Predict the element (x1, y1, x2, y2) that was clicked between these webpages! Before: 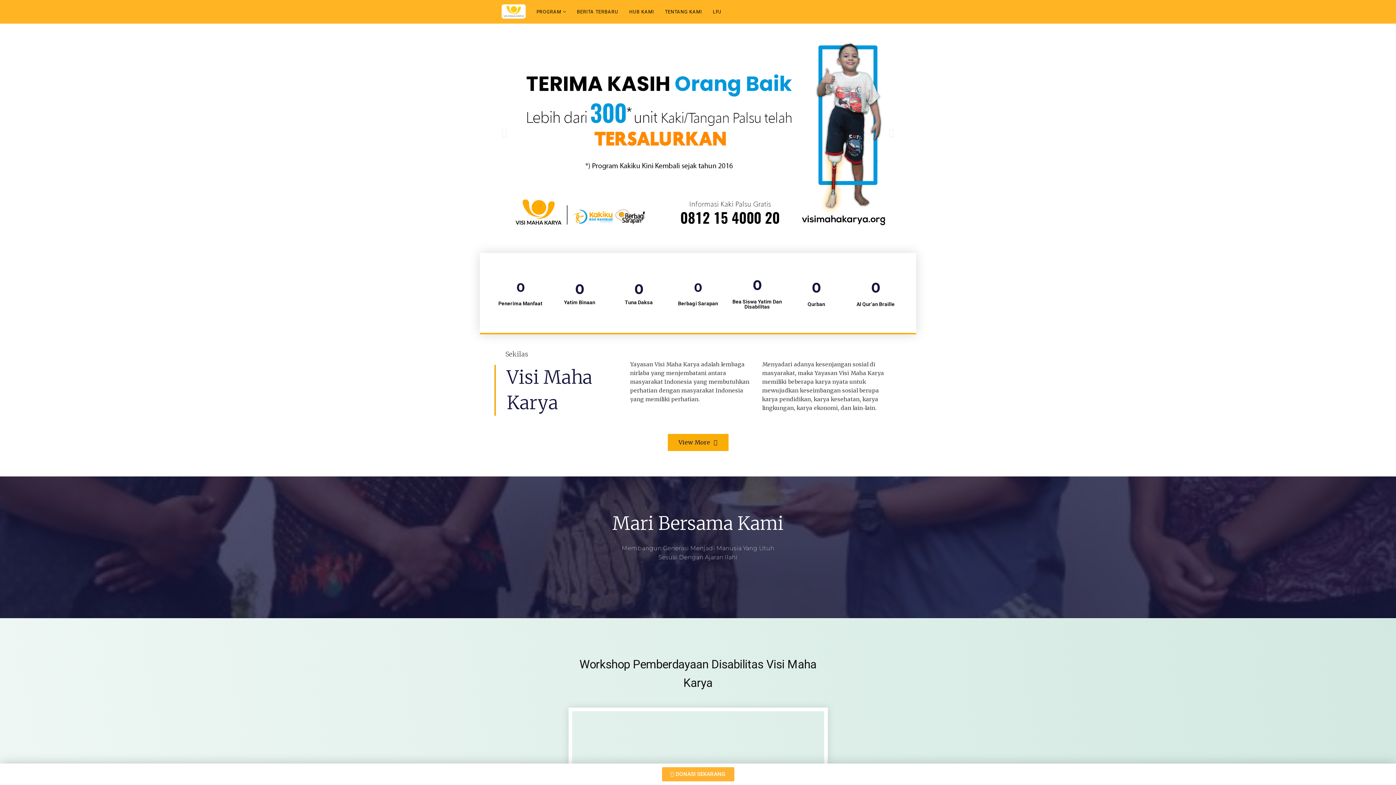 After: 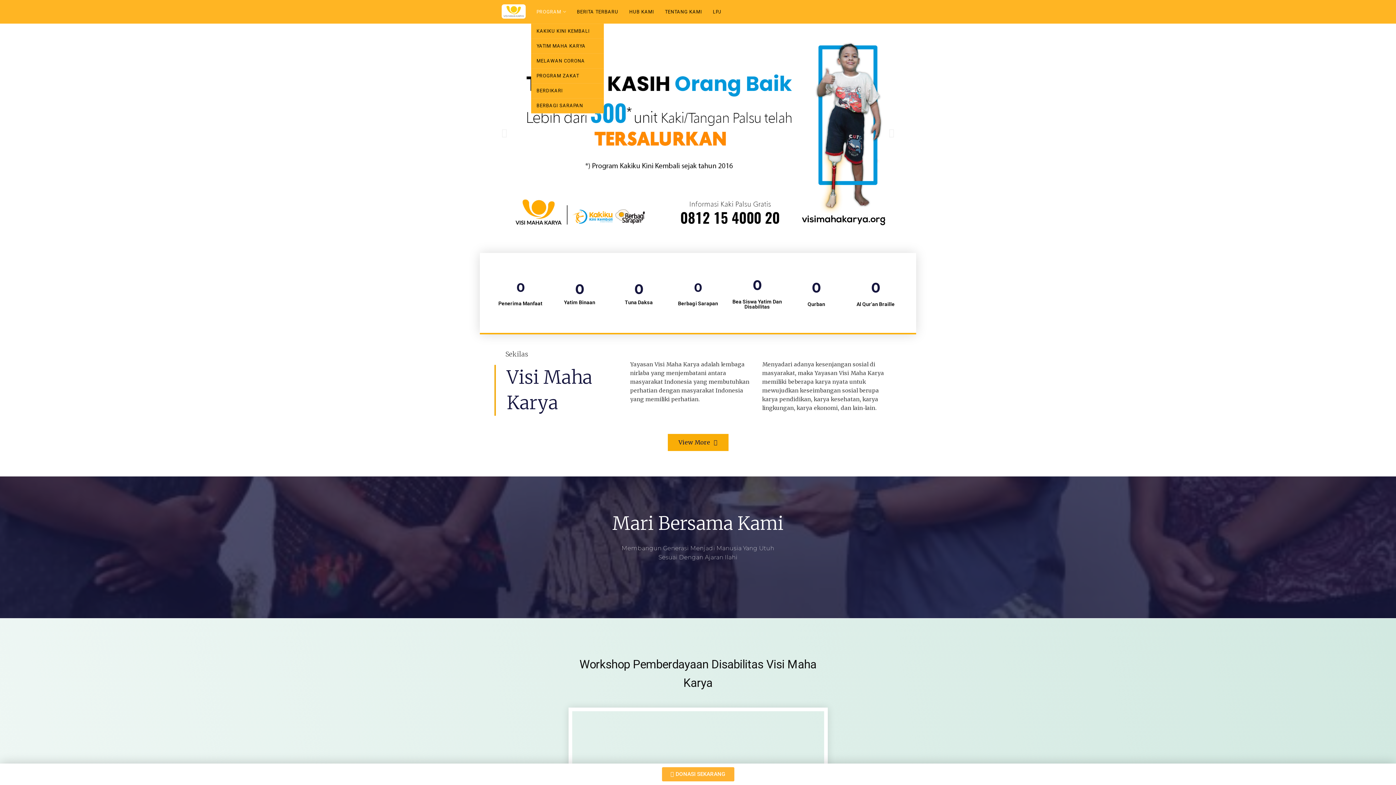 Action: label: PROGRAM bbox: (531, 0, 571, 23)